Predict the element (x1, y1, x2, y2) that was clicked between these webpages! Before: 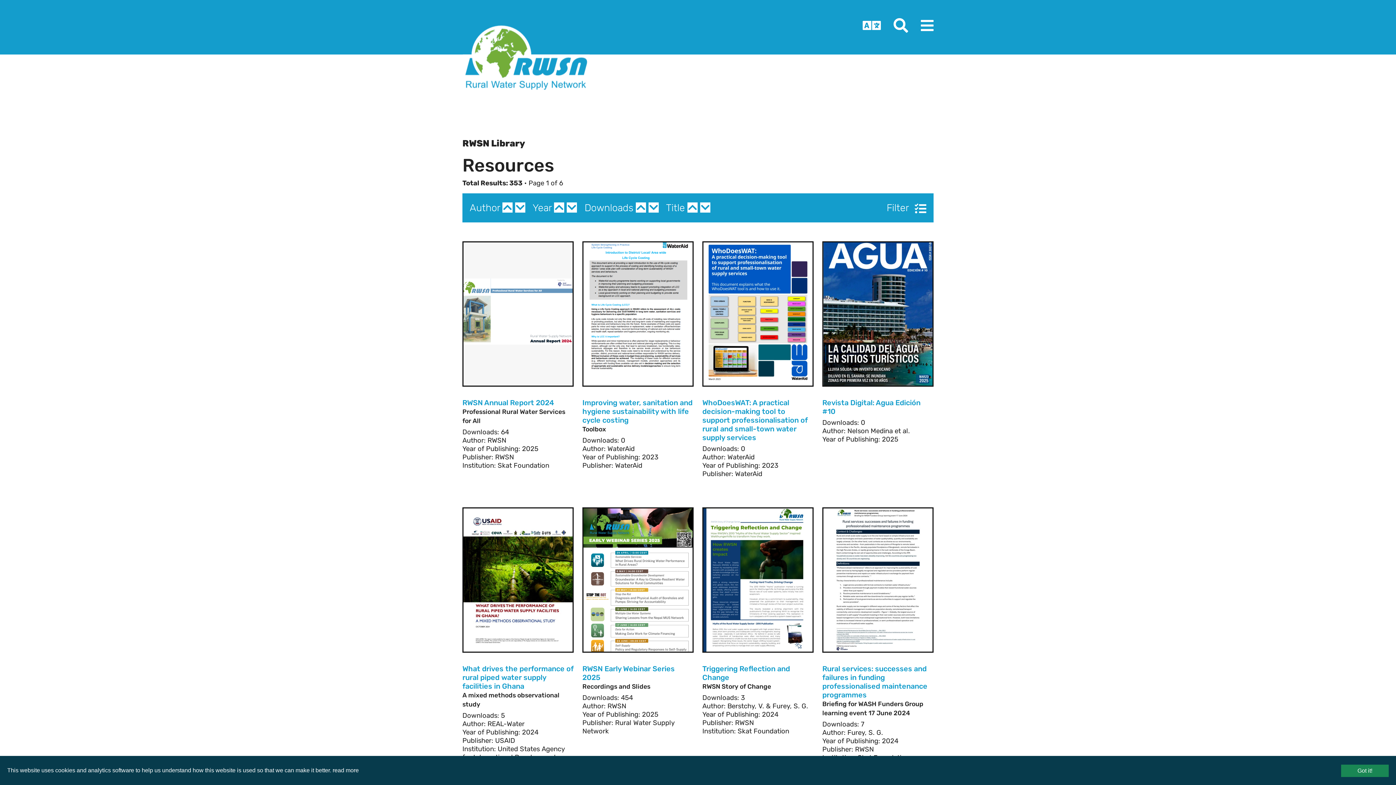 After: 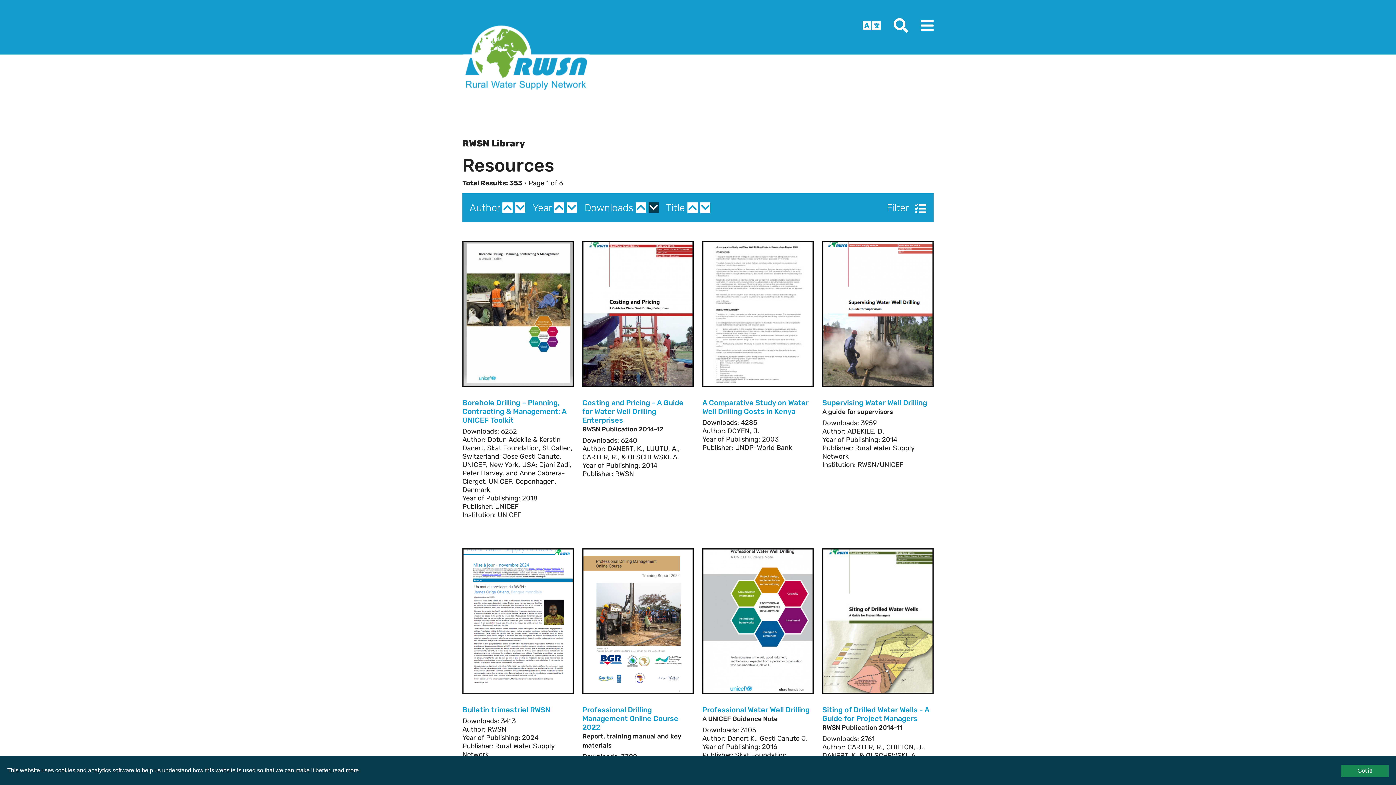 Action: bbox: (648, 202, 658, 212)